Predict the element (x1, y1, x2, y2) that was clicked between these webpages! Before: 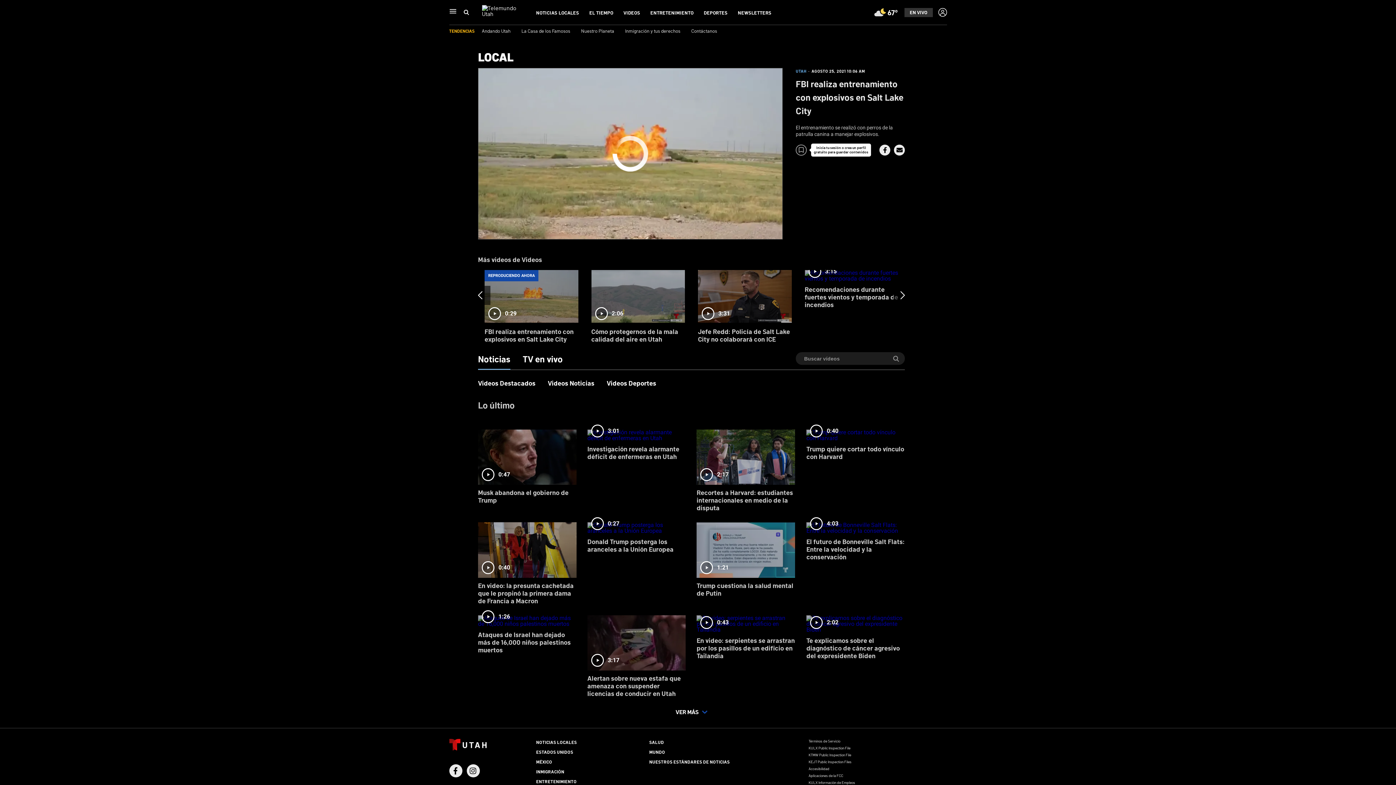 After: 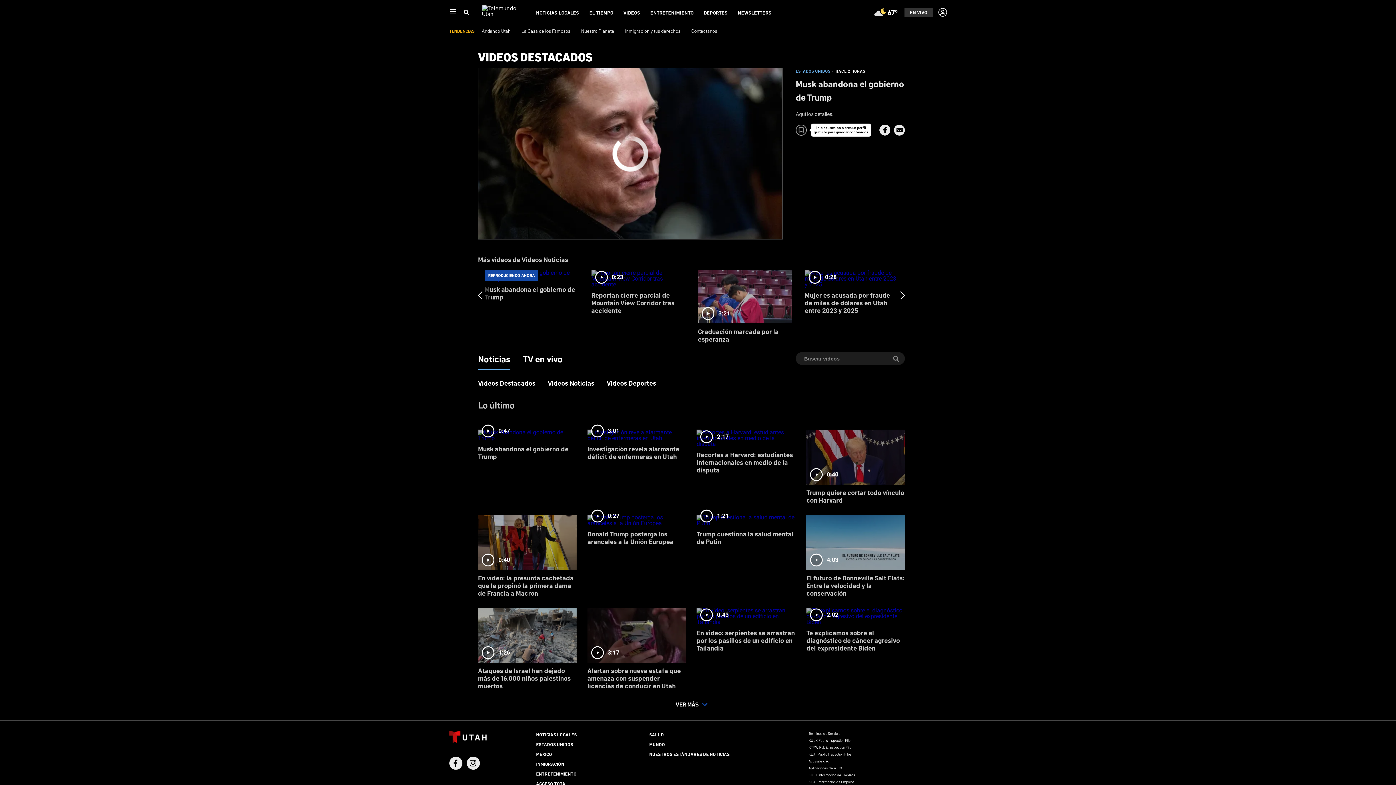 Action: label: 0:47
Musk abandona el gobierno de Trump bbox: (478, 424, 576, 509)